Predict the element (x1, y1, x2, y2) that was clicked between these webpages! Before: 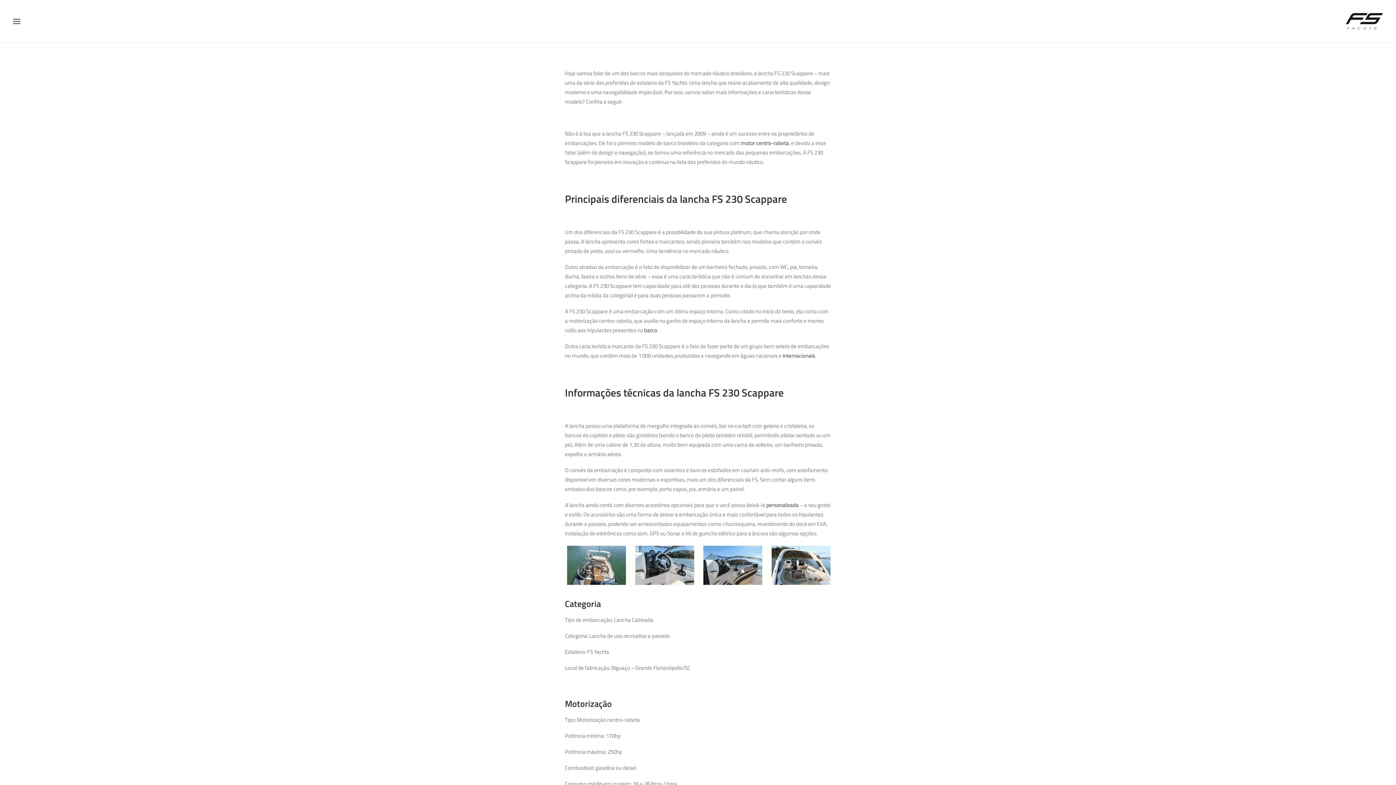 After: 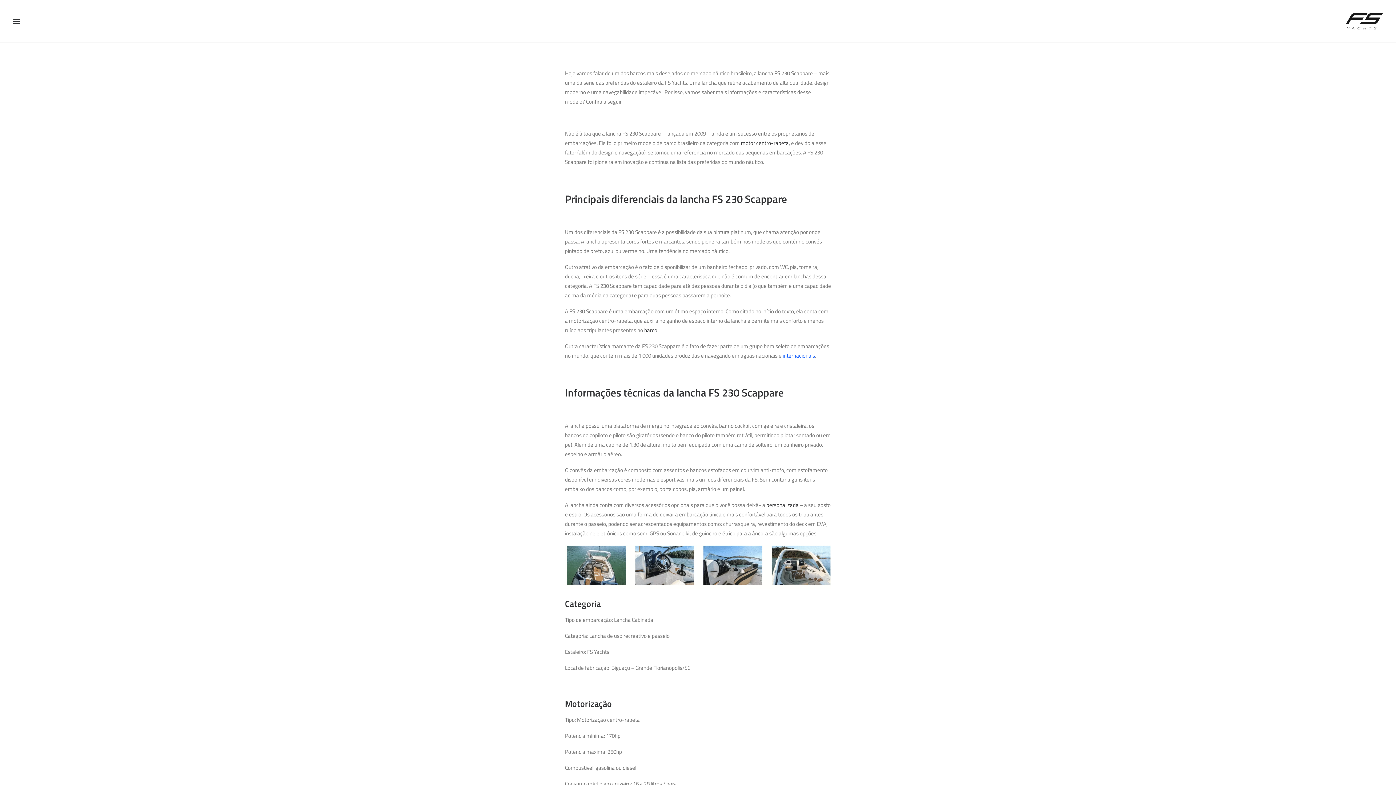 Action: label: internacionais bbox: (782, 351, 815, 360)